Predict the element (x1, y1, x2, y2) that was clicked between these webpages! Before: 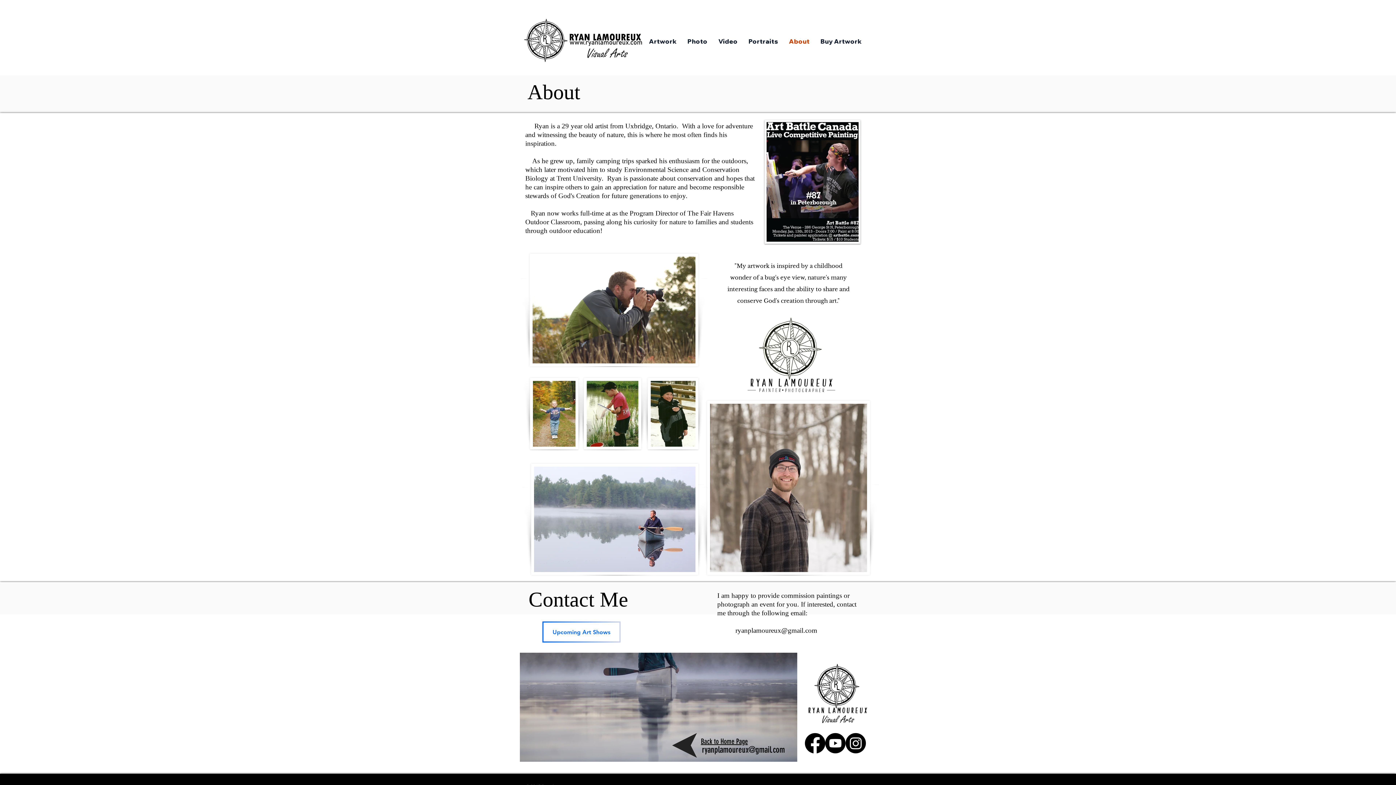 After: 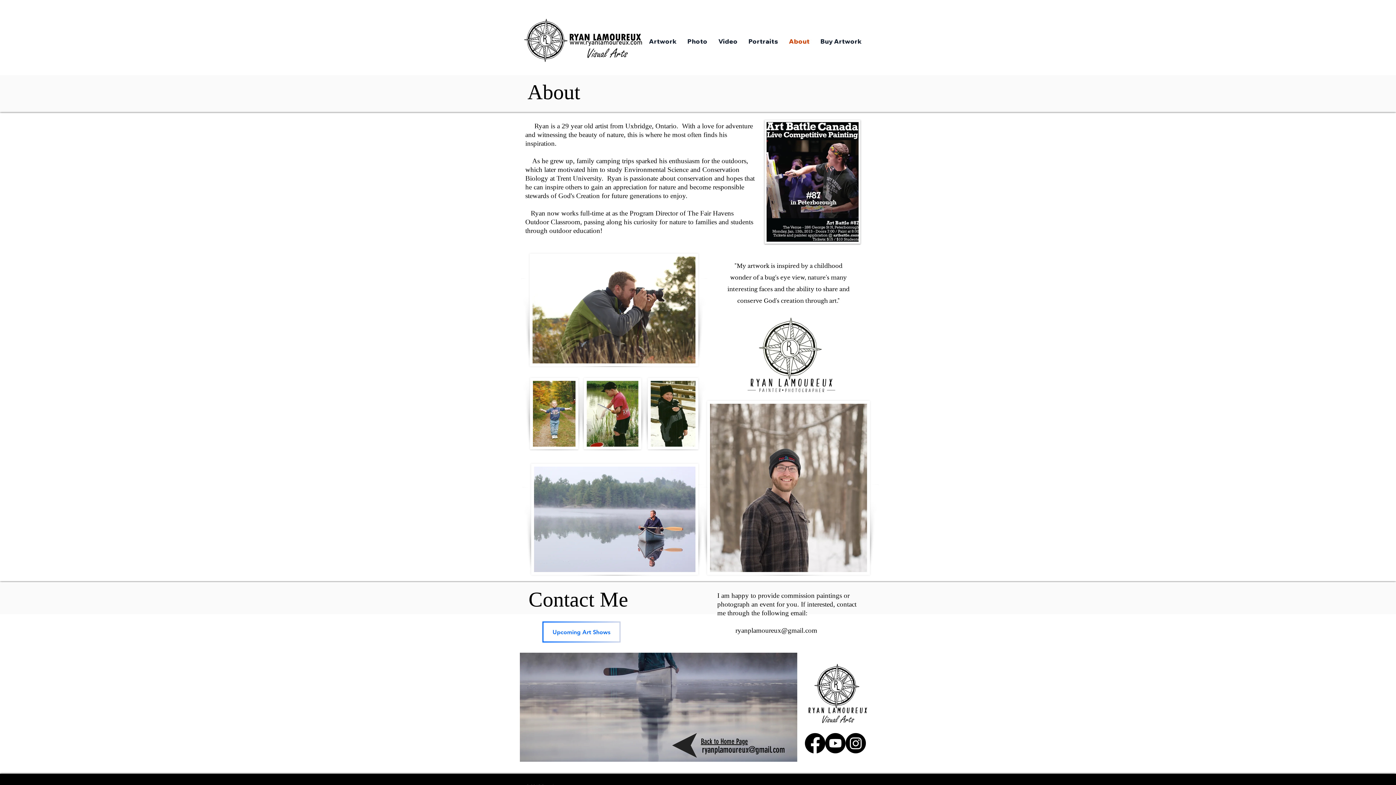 Action: bbox: (702, 745, 785, 755) label: ryanplamoureux@gmail.com